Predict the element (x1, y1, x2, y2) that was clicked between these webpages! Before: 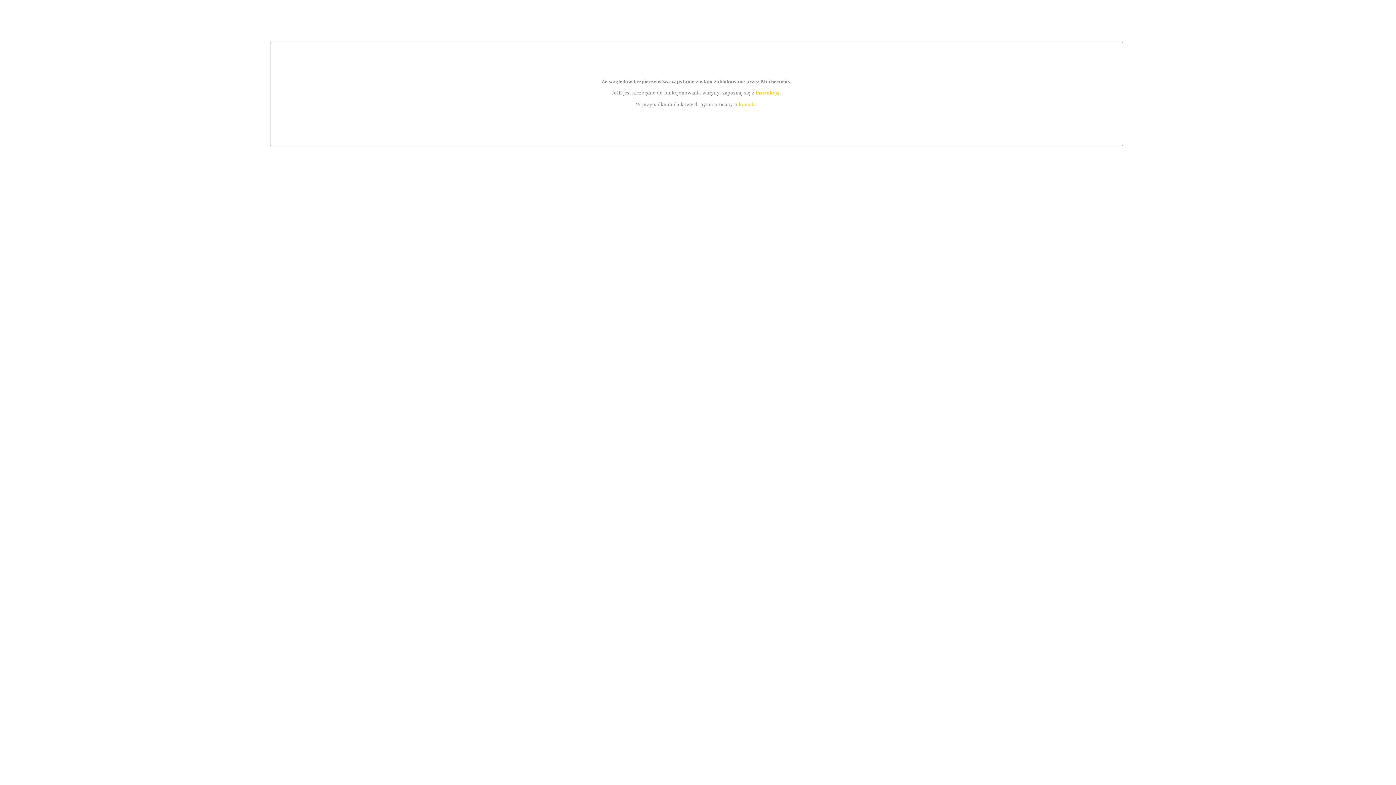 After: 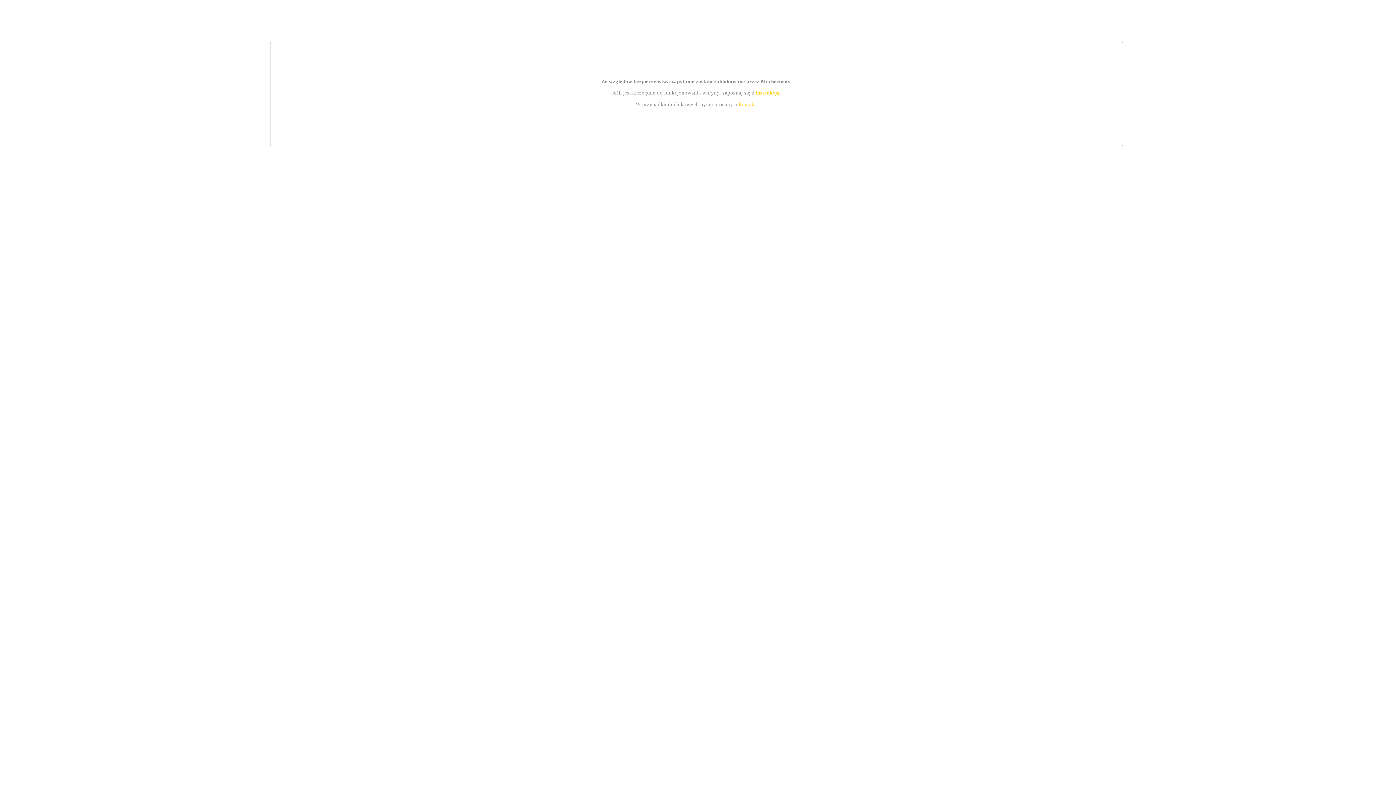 Action: bbox: (755, 89, 779, 95) label: instrukcją